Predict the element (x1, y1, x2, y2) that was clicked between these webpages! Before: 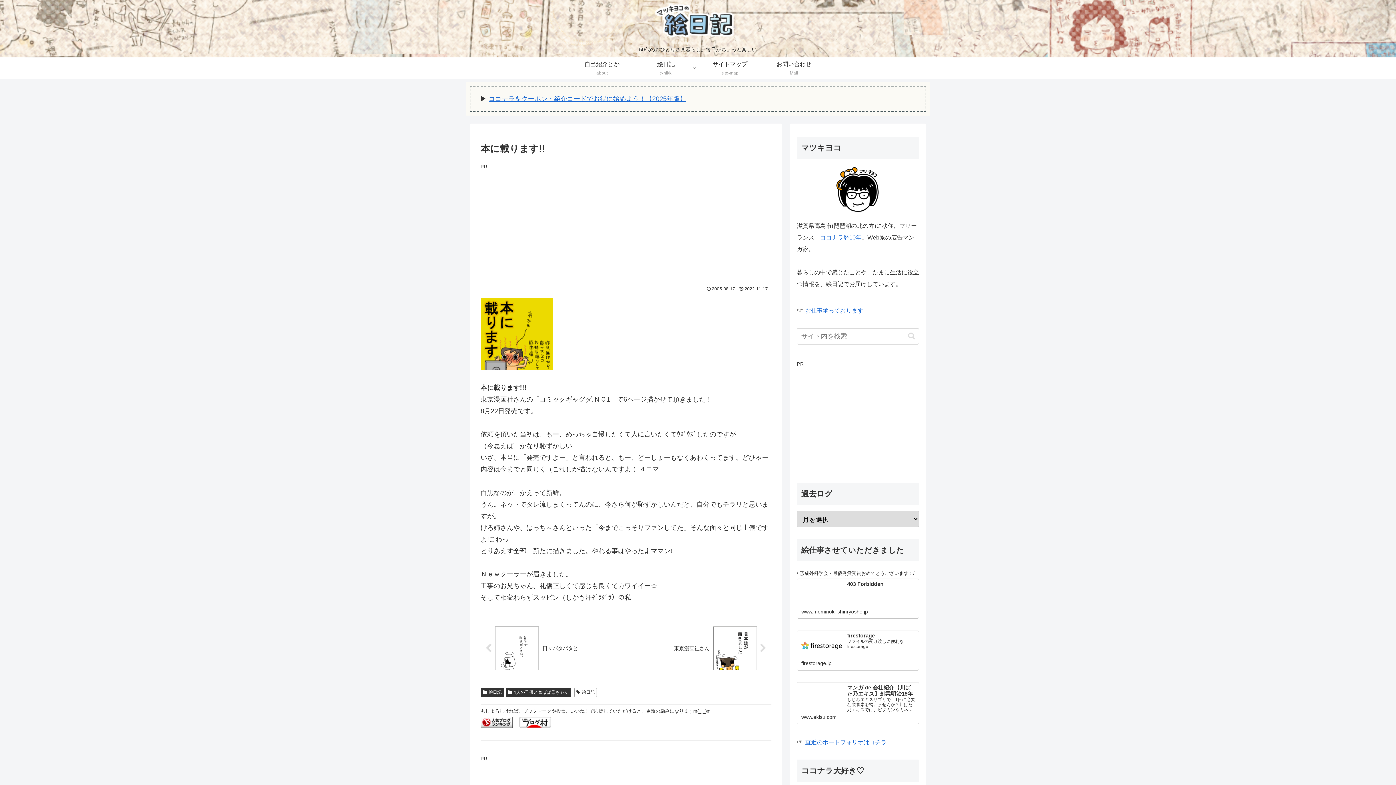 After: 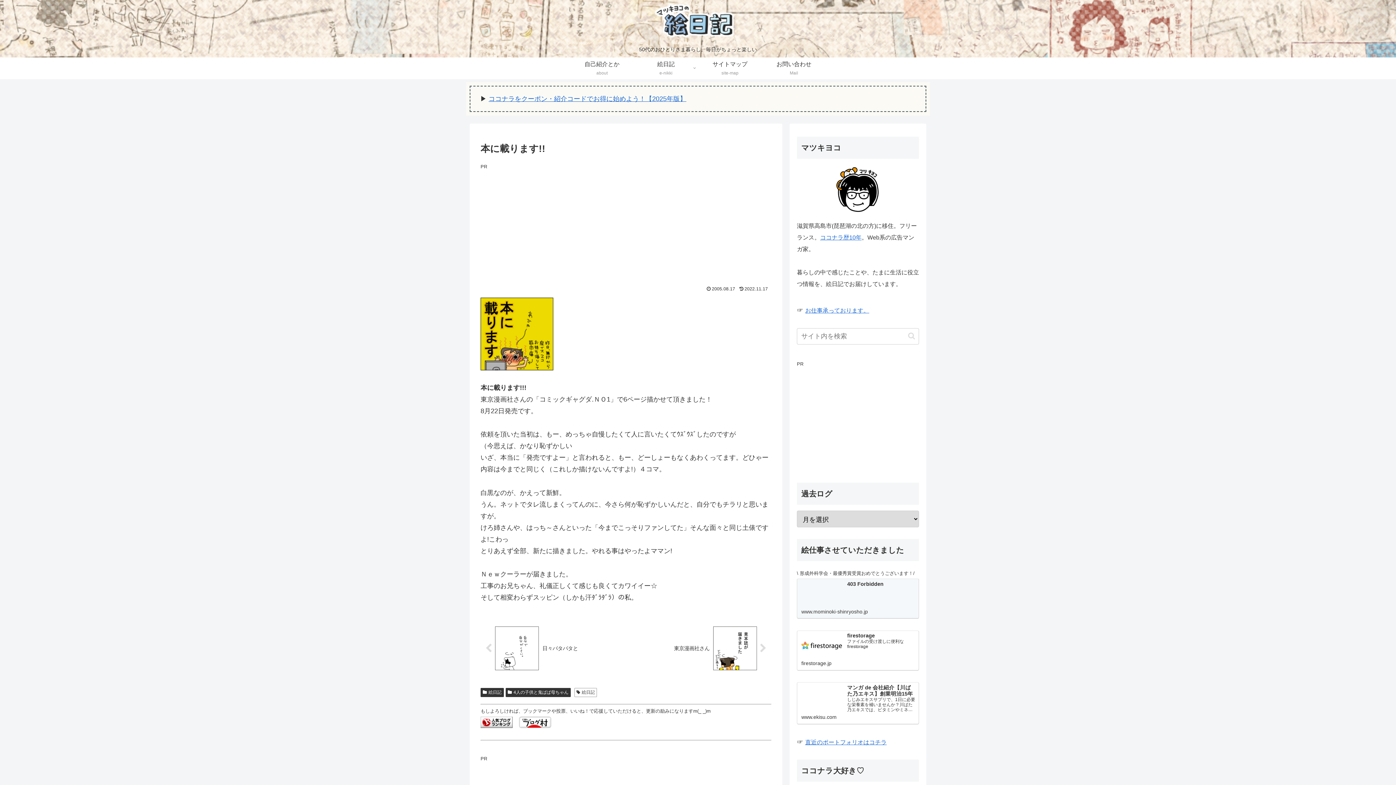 Action: label: 403 Forbidden
www.mominoki-shinryosho.jp bbox: (797, 579, 919, 619)